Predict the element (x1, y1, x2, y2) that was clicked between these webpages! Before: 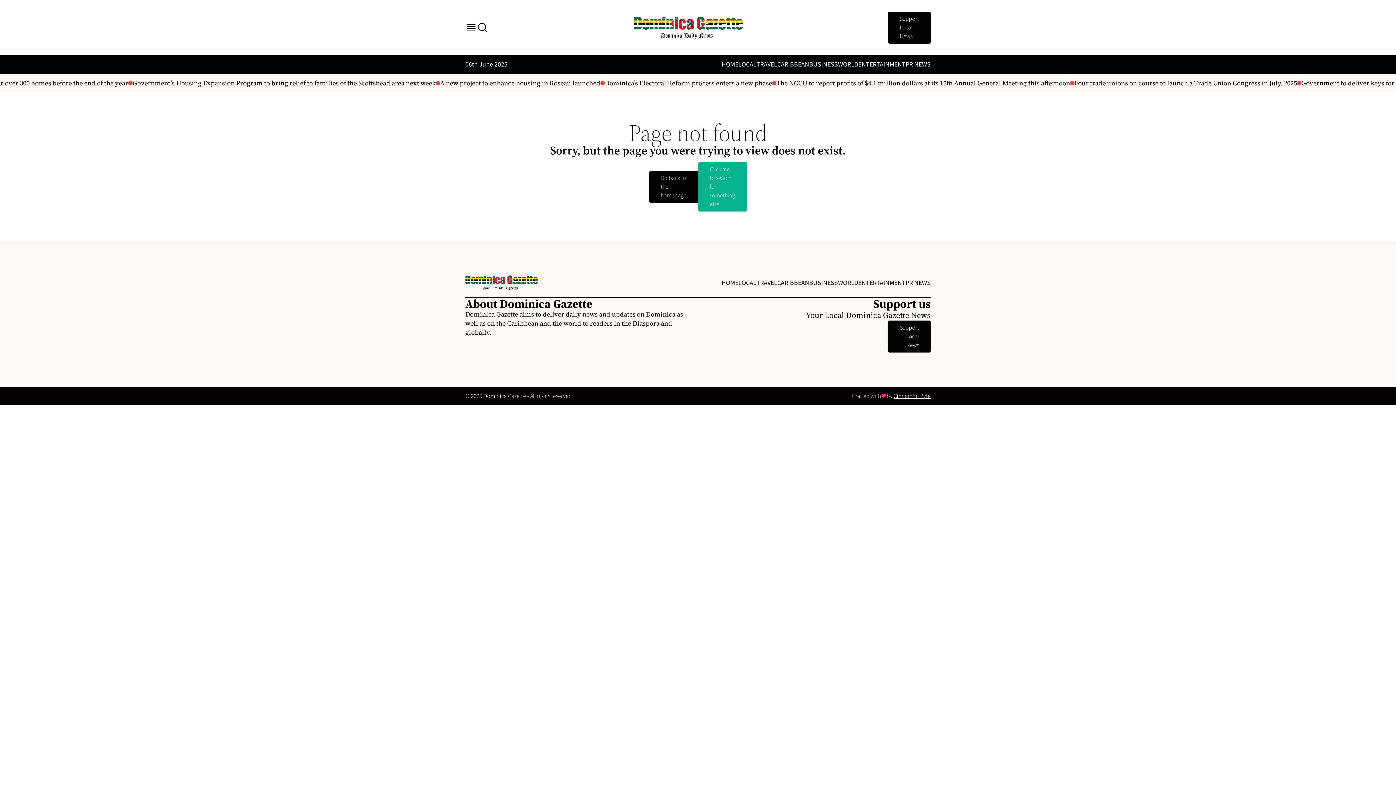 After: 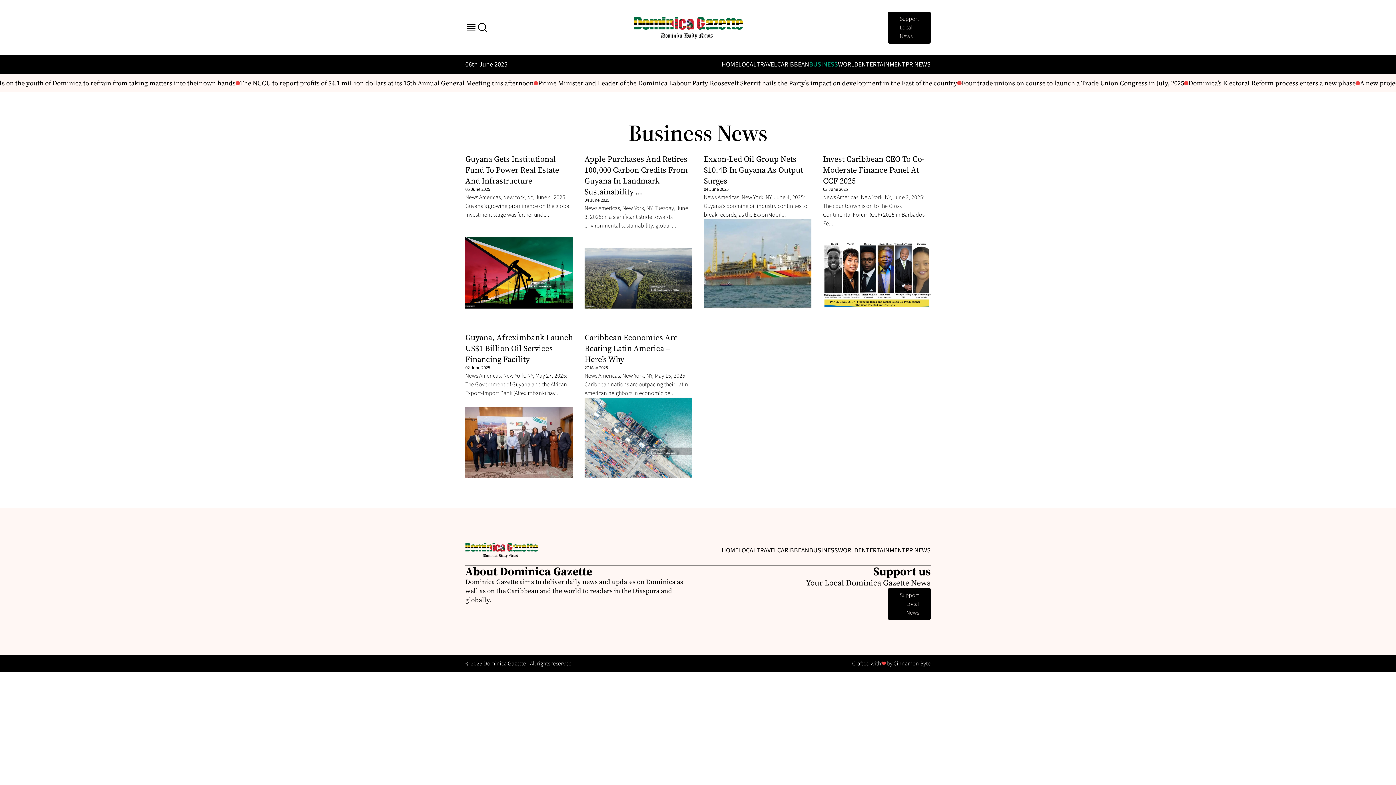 Action: bbox: (809, 278, 838, 287) label: BUSINESS